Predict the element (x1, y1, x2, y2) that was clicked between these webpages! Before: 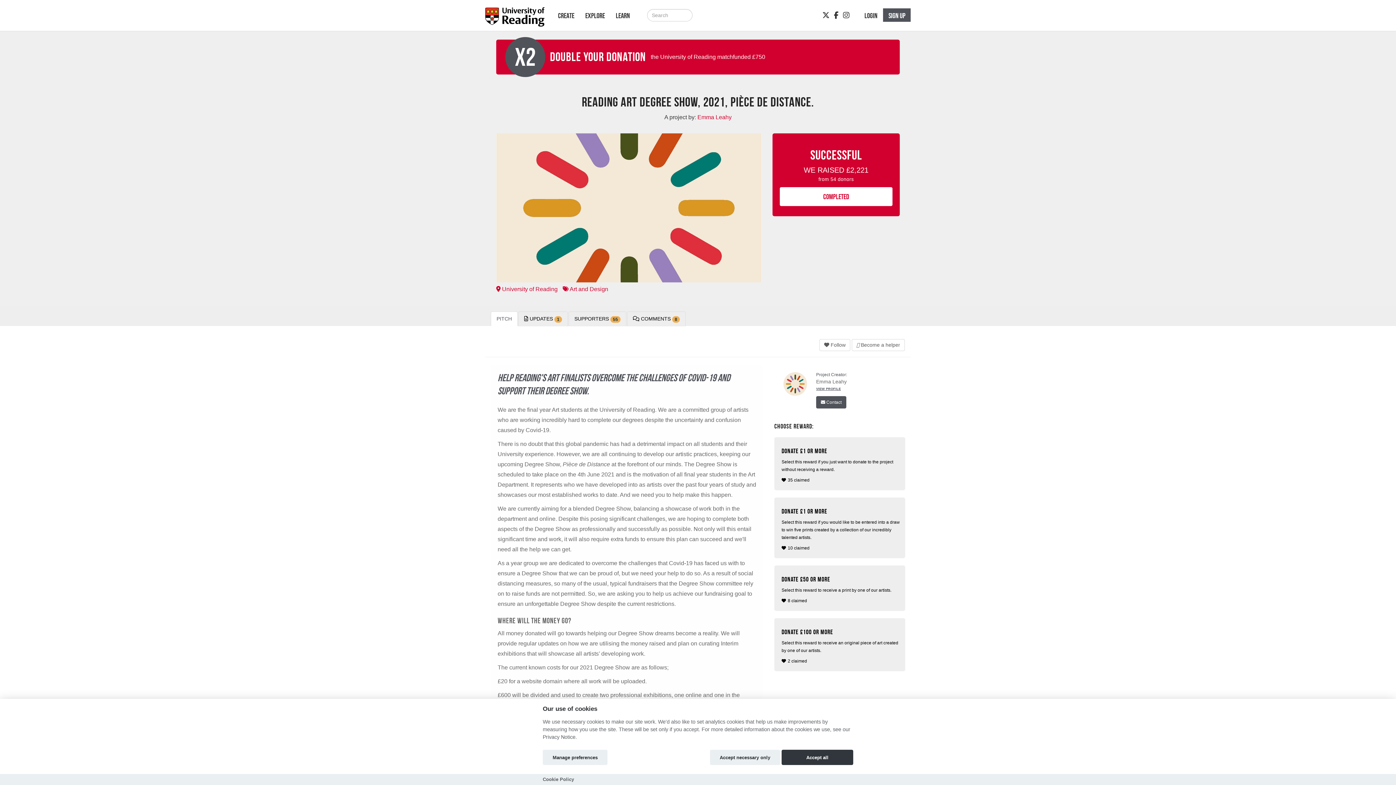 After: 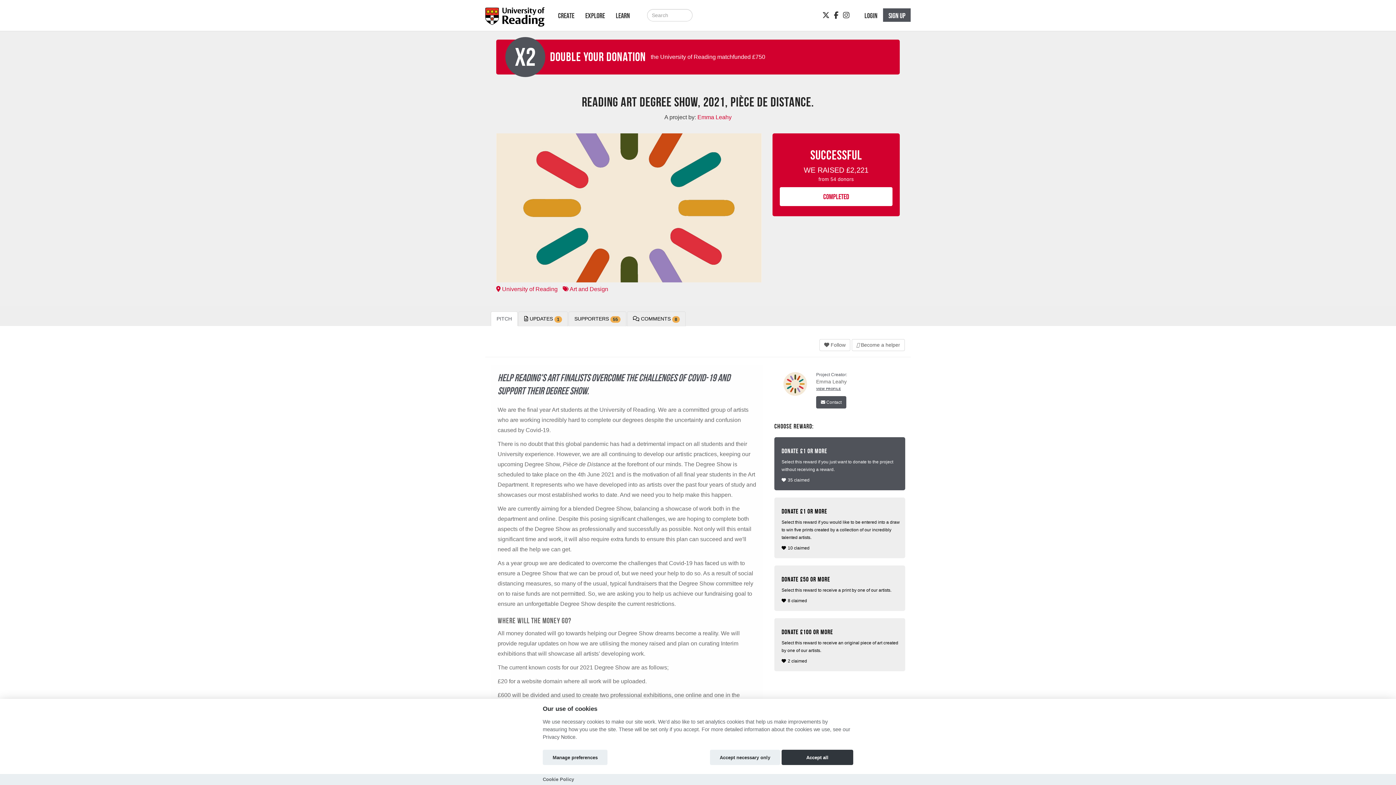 Action: bbox: (774, 437, 905, 490) label: Donate £1 or more

Select this reward if you just want to donate to the project without receiving a reward.

35 claimed
